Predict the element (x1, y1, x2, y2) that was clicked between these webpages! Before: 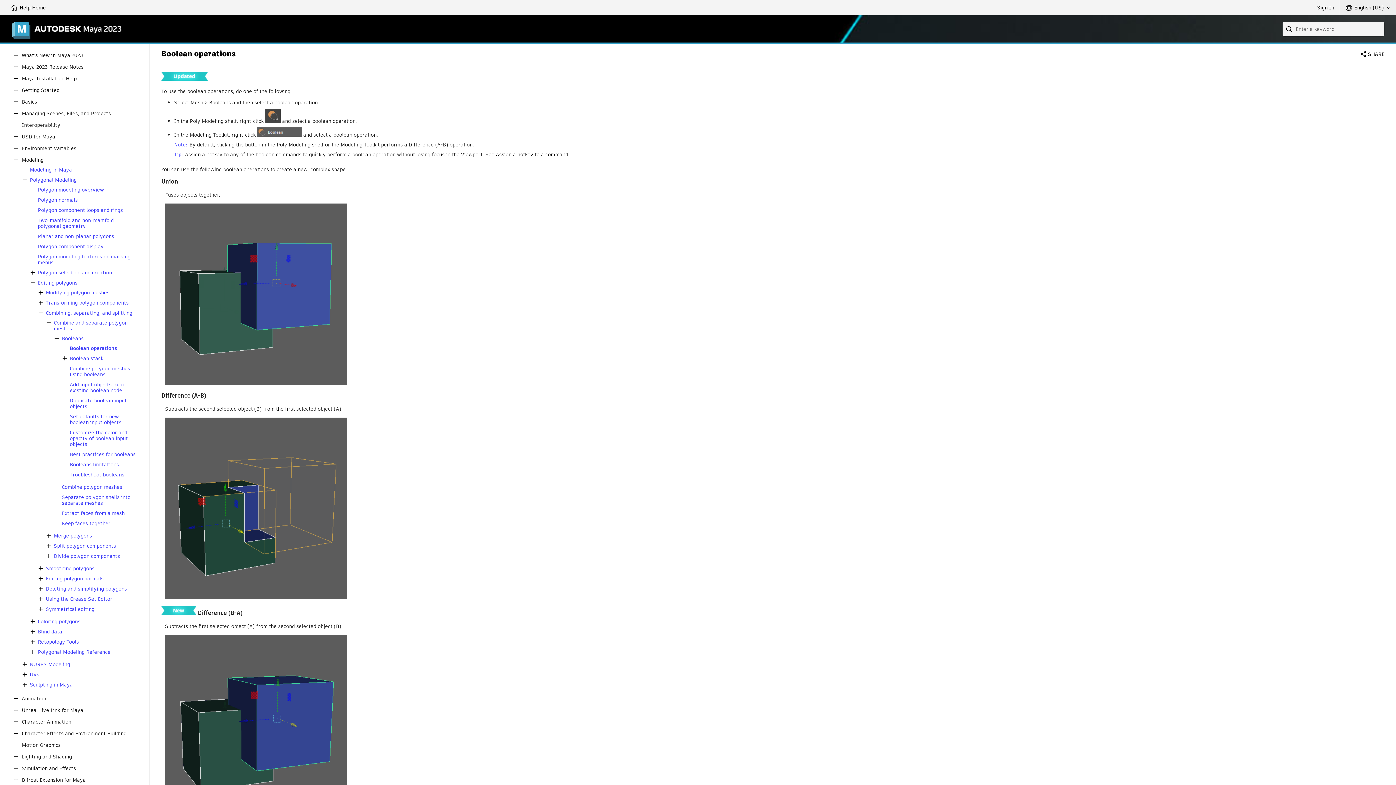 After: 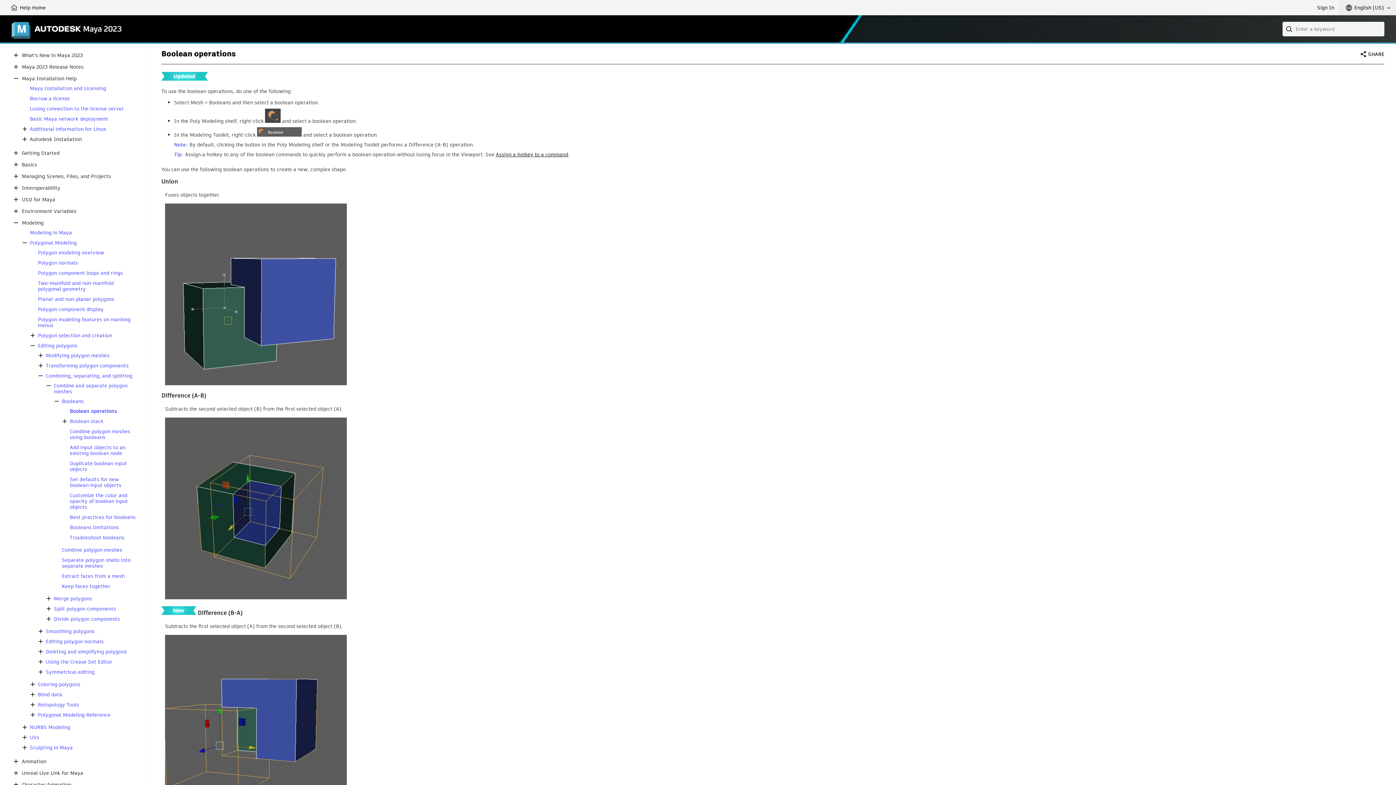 Action: bbox: (21, 75, 76, 81) label: Maya Installation Help